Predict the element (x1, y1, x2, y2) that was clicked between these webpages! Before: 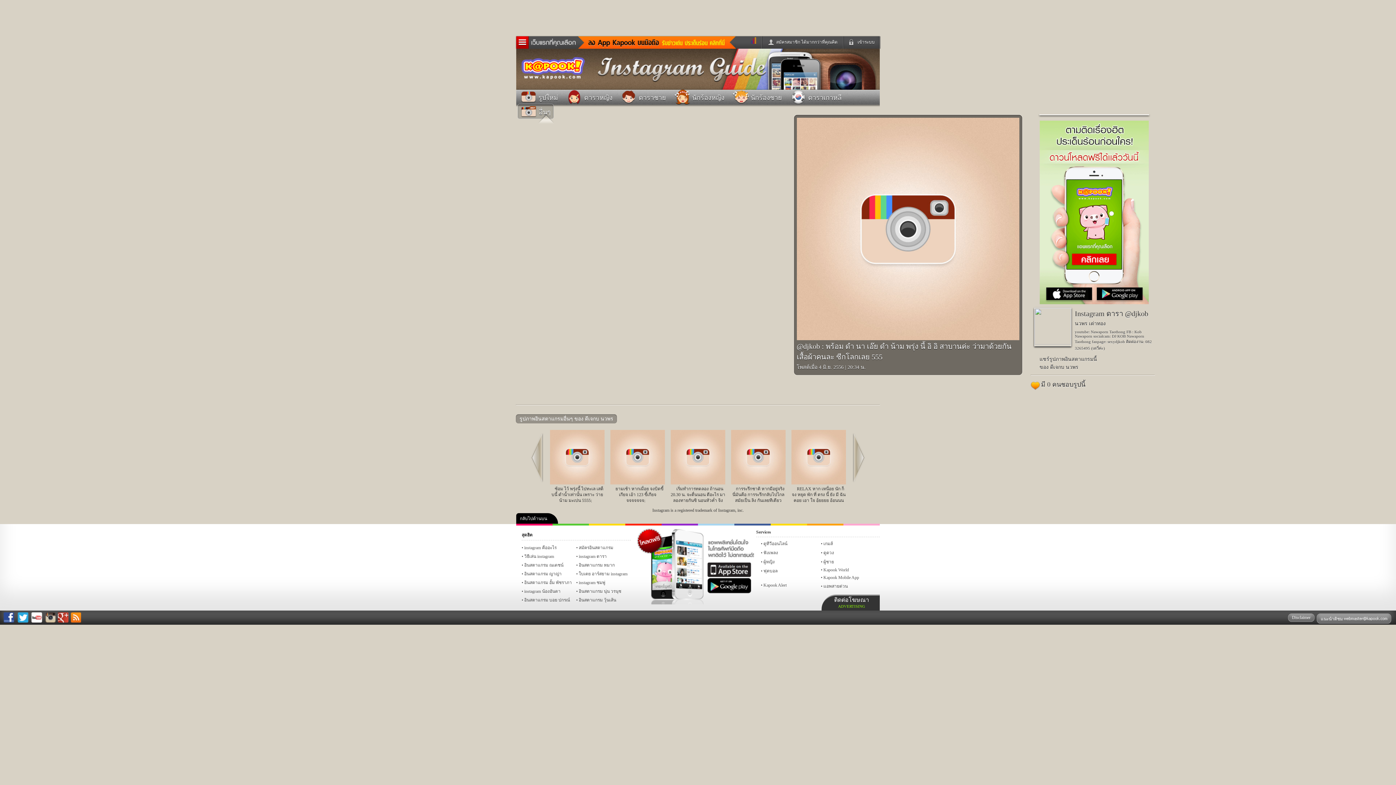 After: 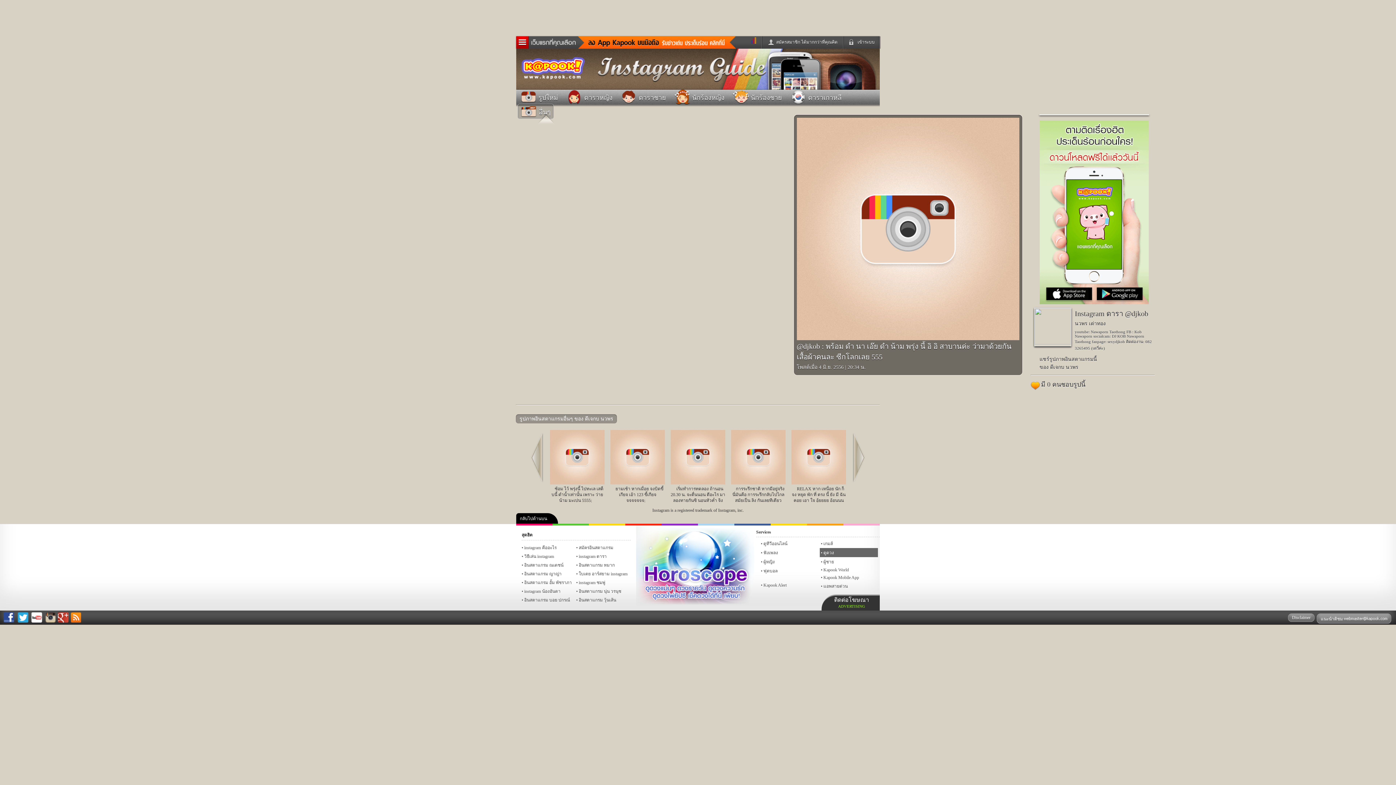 Action: bbox: (820, 548, 878, 557) label: ดูดวง